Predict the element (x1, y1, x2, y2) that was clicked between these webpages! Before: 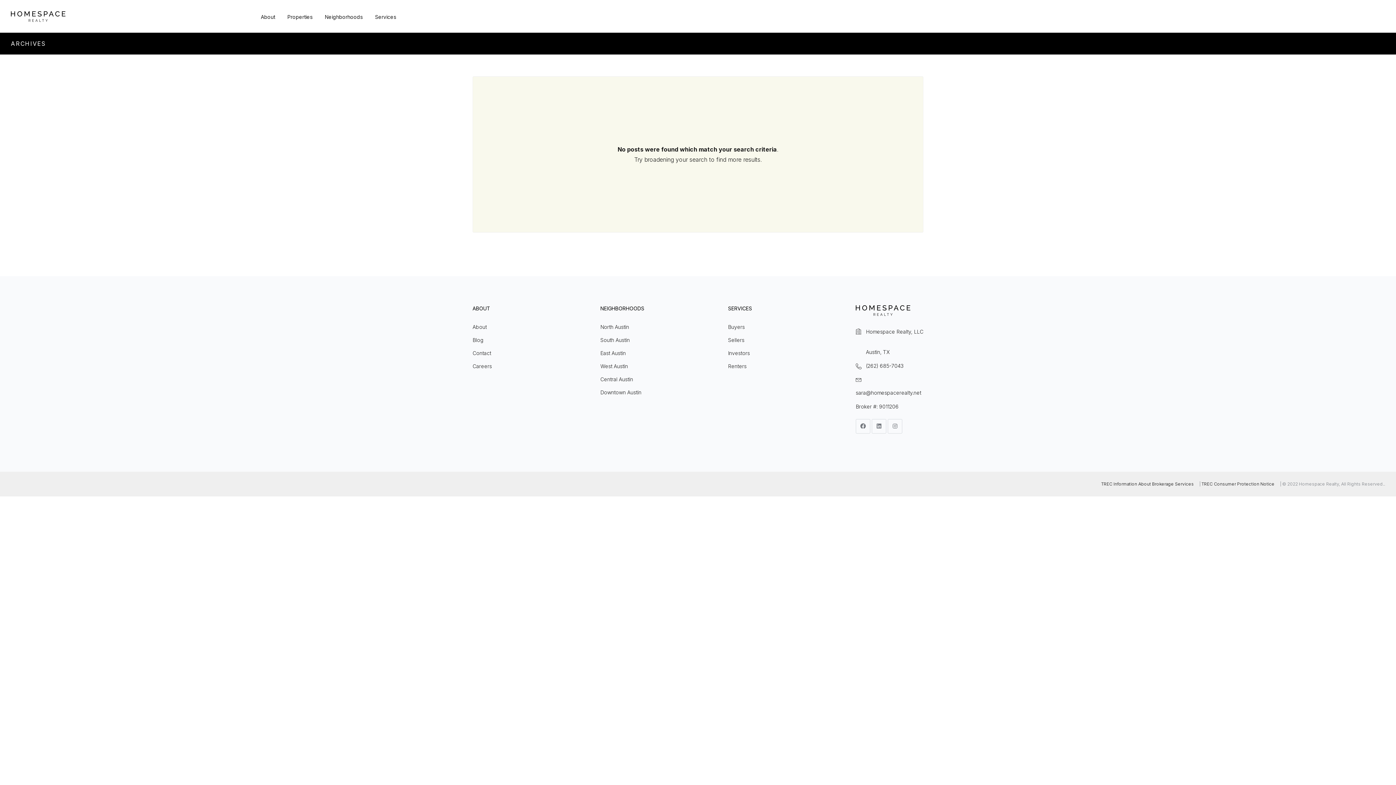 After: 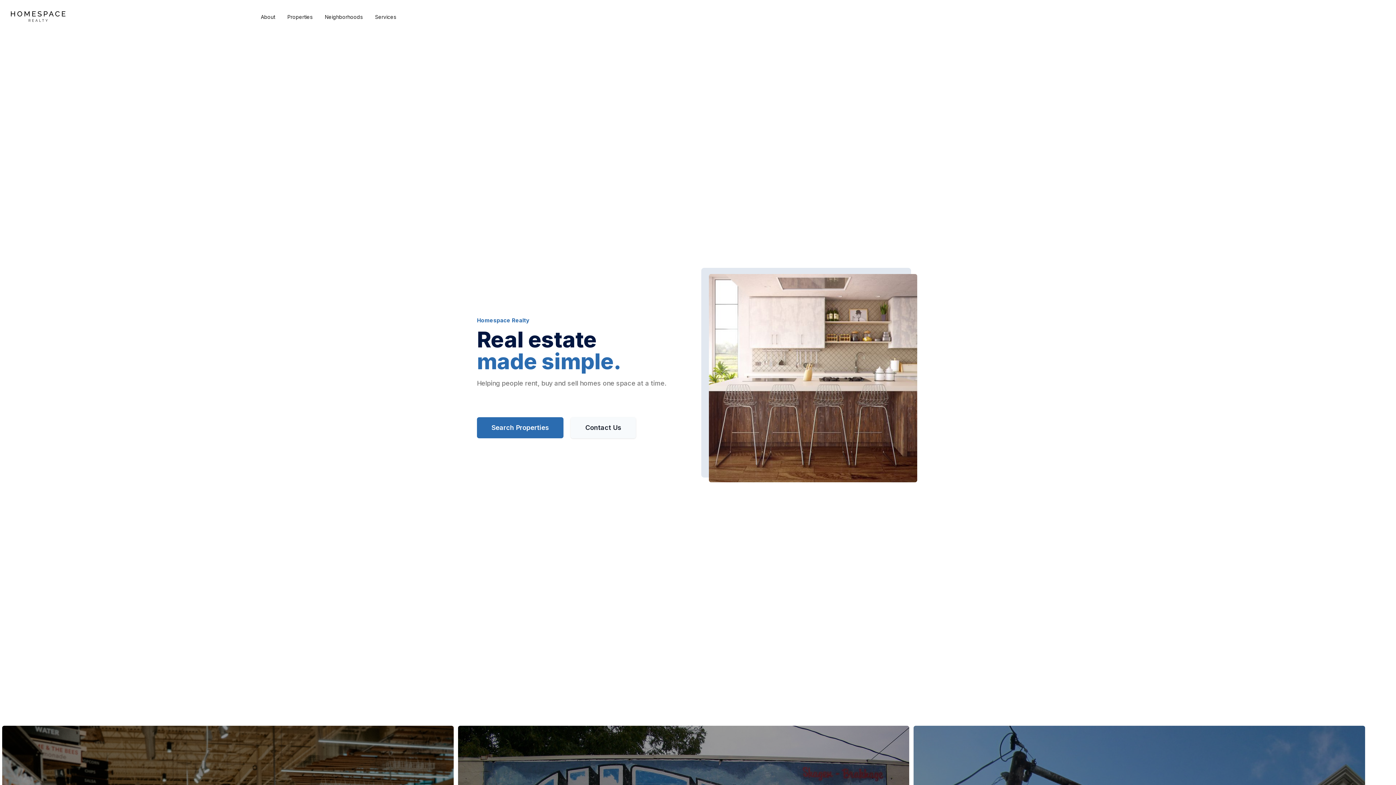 Action: bbox: (10, 11, 65, 21)